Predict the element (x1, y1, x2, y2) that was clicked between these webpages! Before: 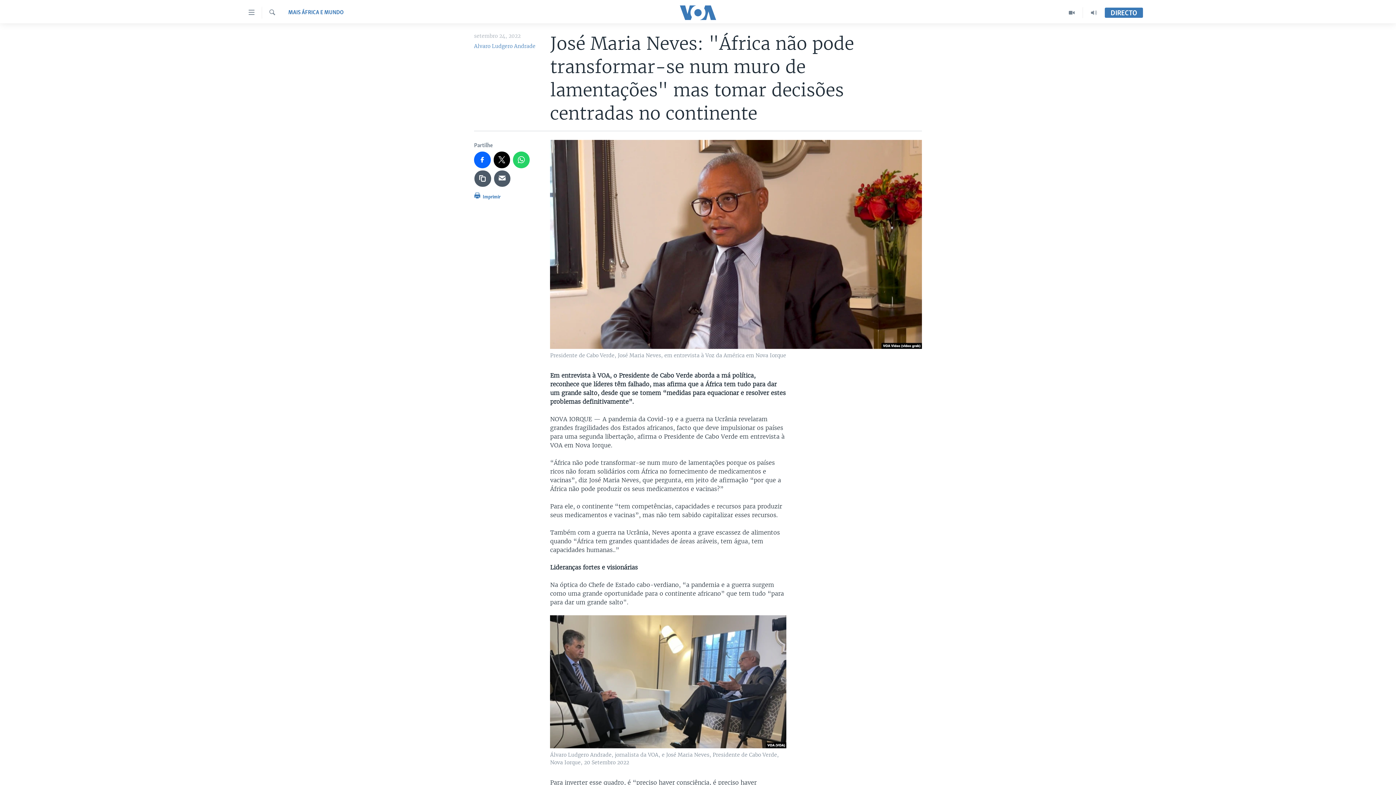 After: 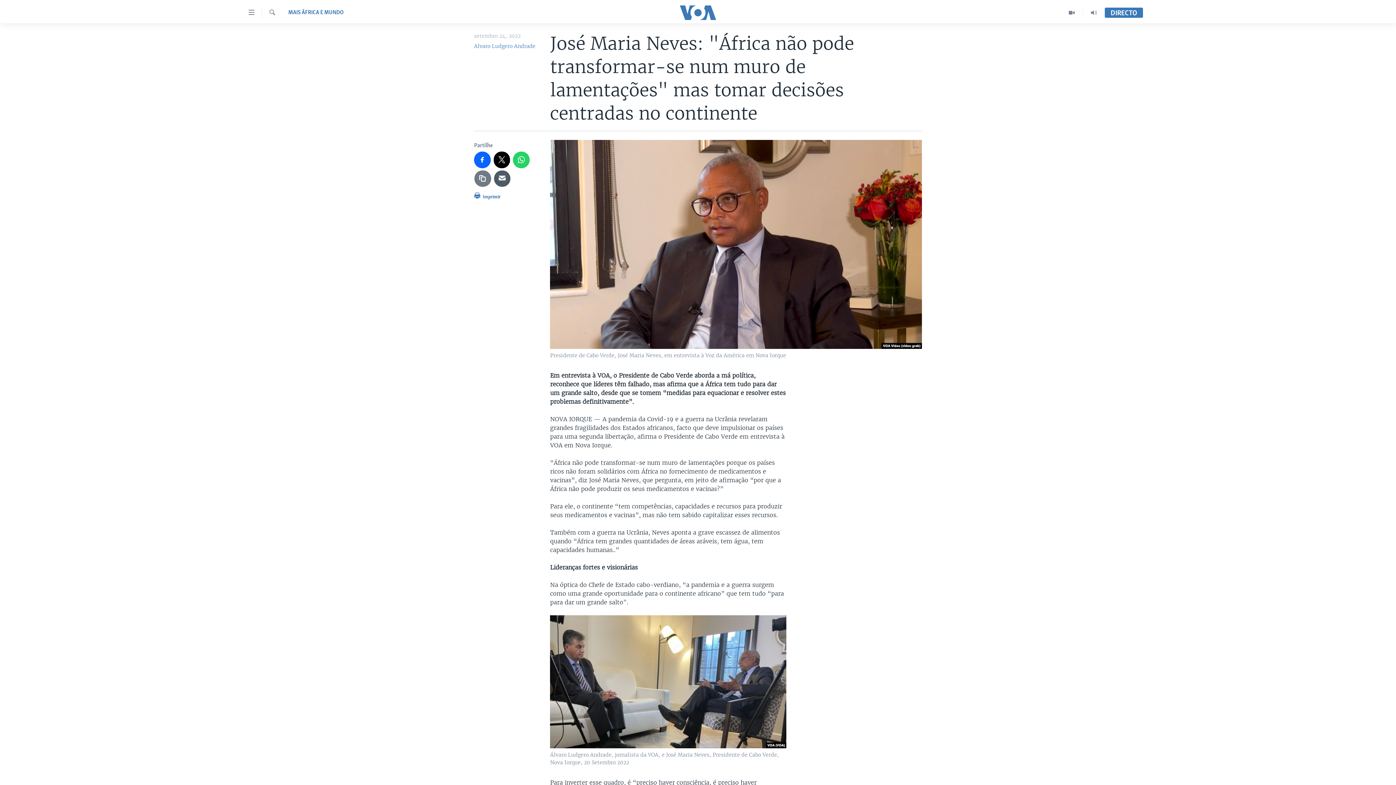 Action: bbox: (474, 170, 491, 186)